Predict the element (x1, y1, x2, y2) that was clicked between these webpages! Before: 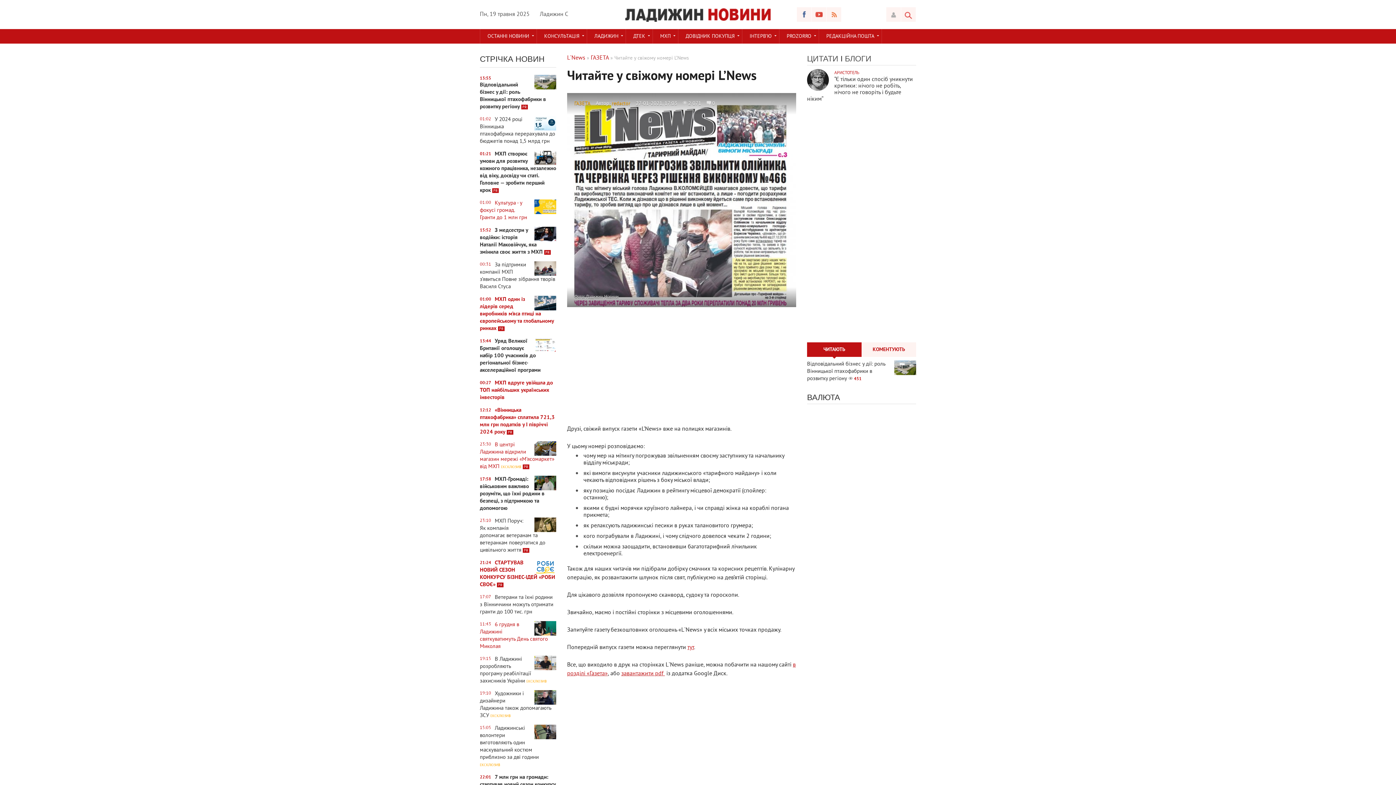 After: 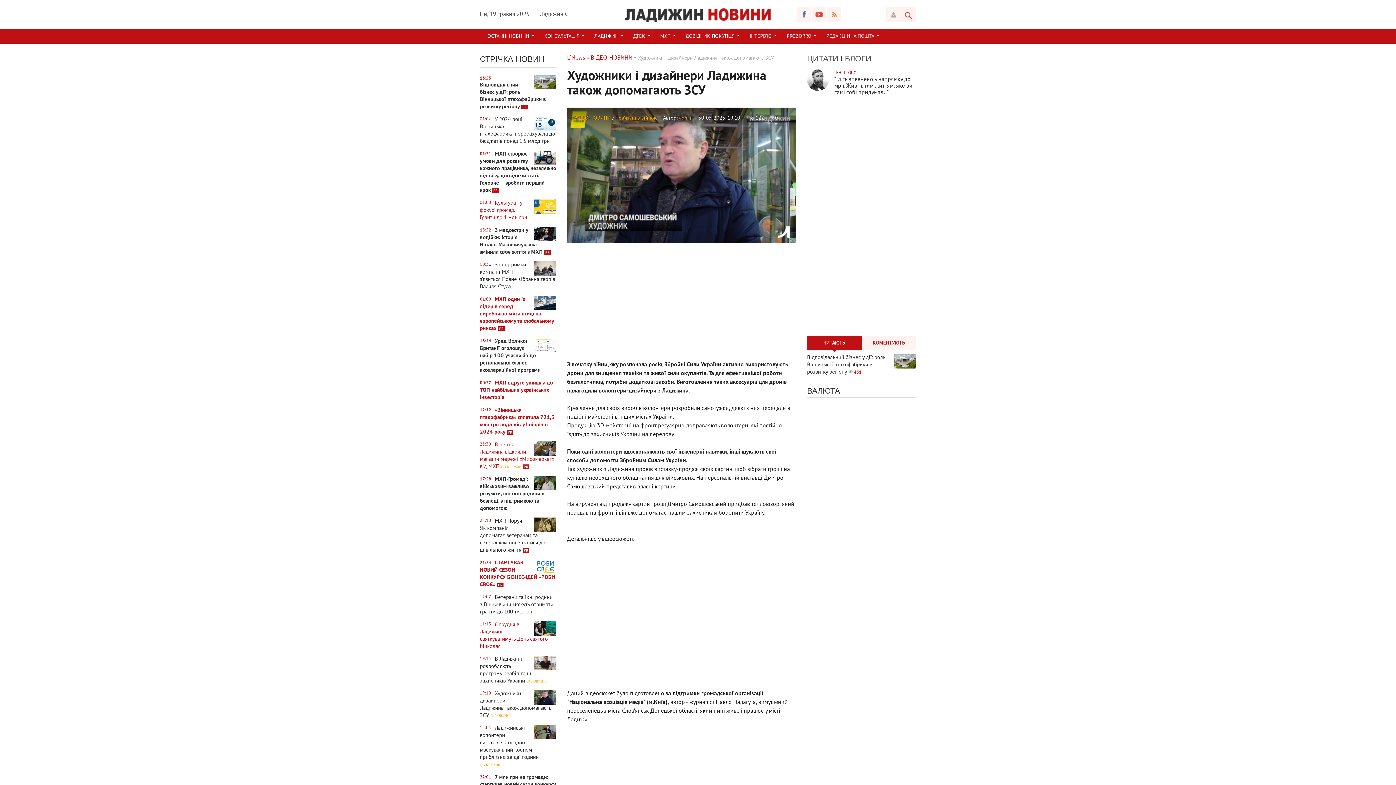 Action: bbox: (480, 690, 556, 719) label: 19:10
Художники і дизайнери Ладижина також допомагають ЗСУ ЕКСКЛЮЗИВ